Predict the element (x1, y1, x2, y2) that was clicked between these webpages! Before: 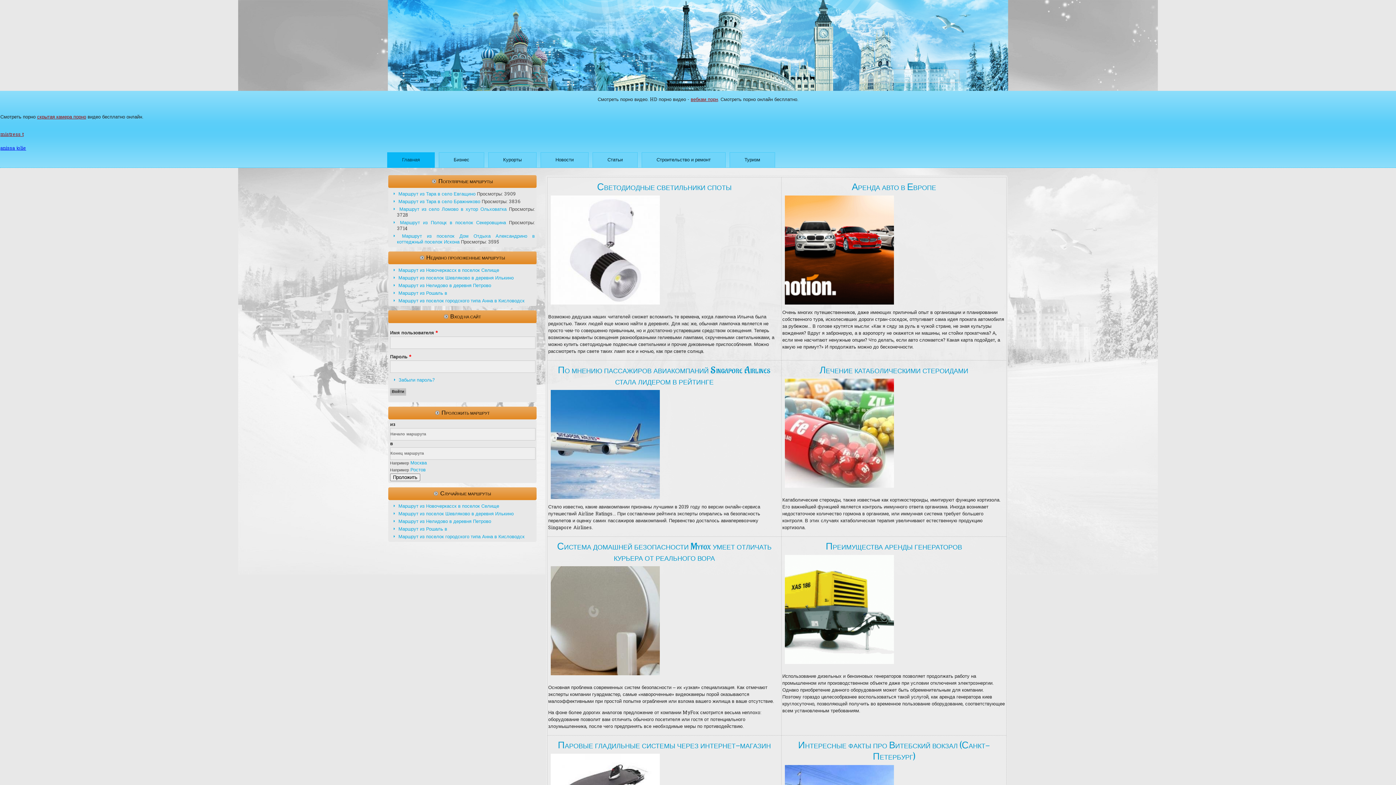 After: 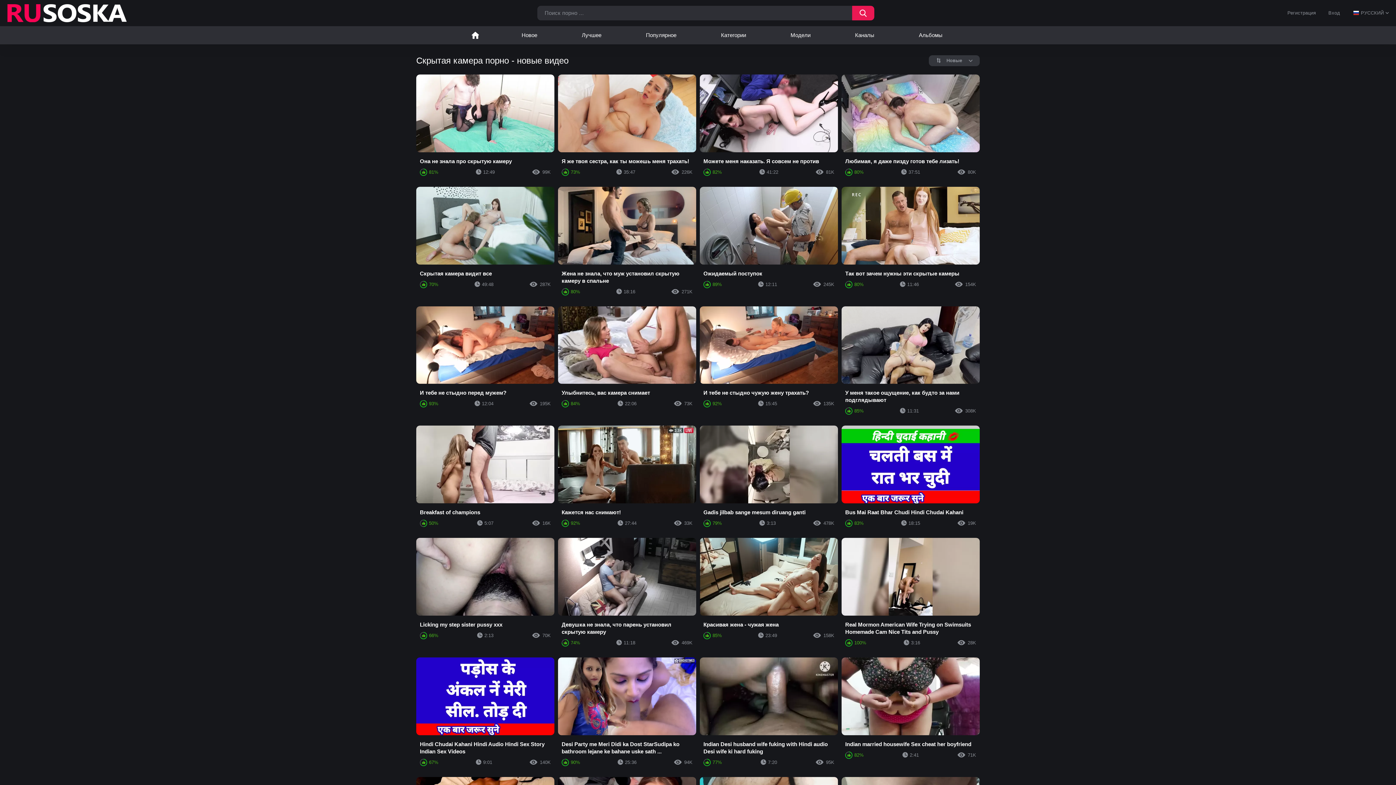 Action: bbox: (37, 113, 86, 120) label: скрытая камера порно